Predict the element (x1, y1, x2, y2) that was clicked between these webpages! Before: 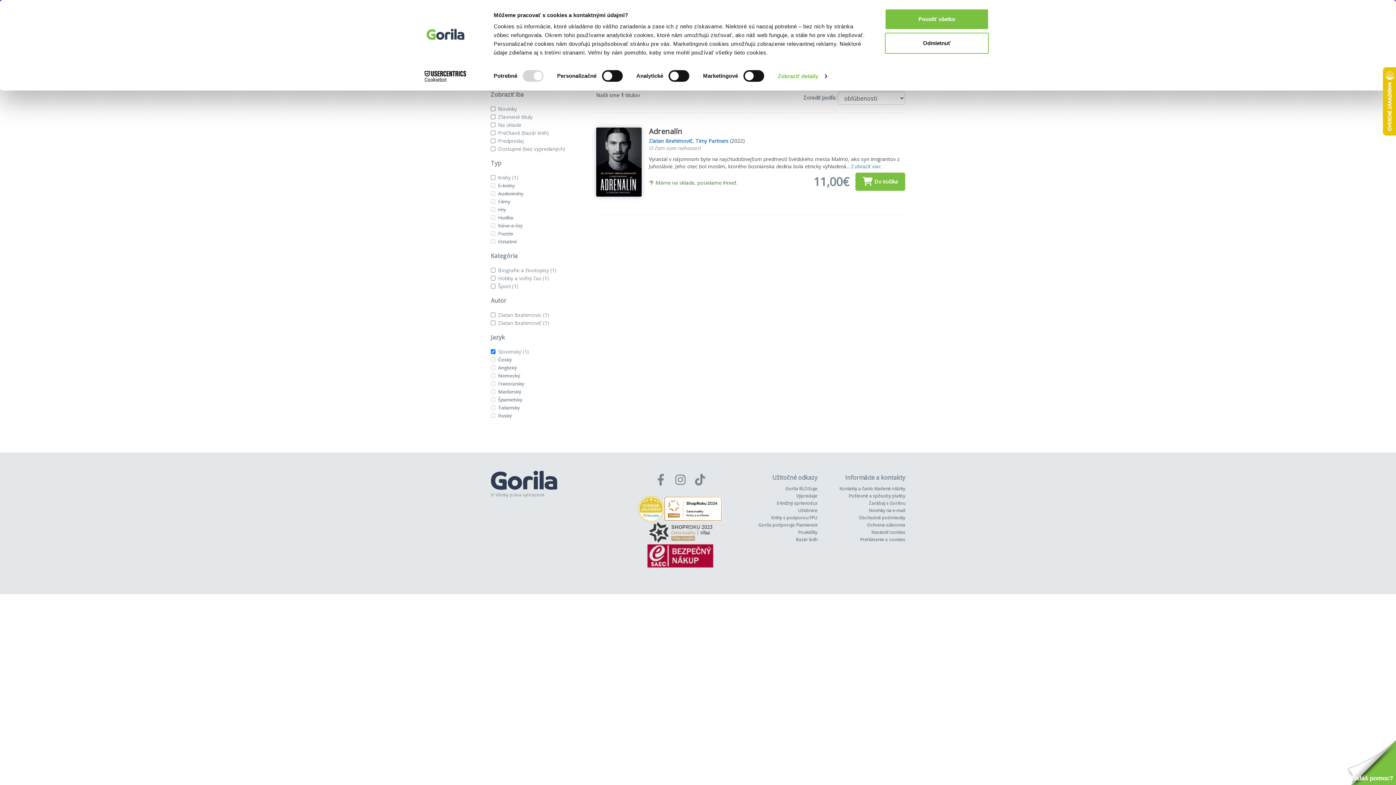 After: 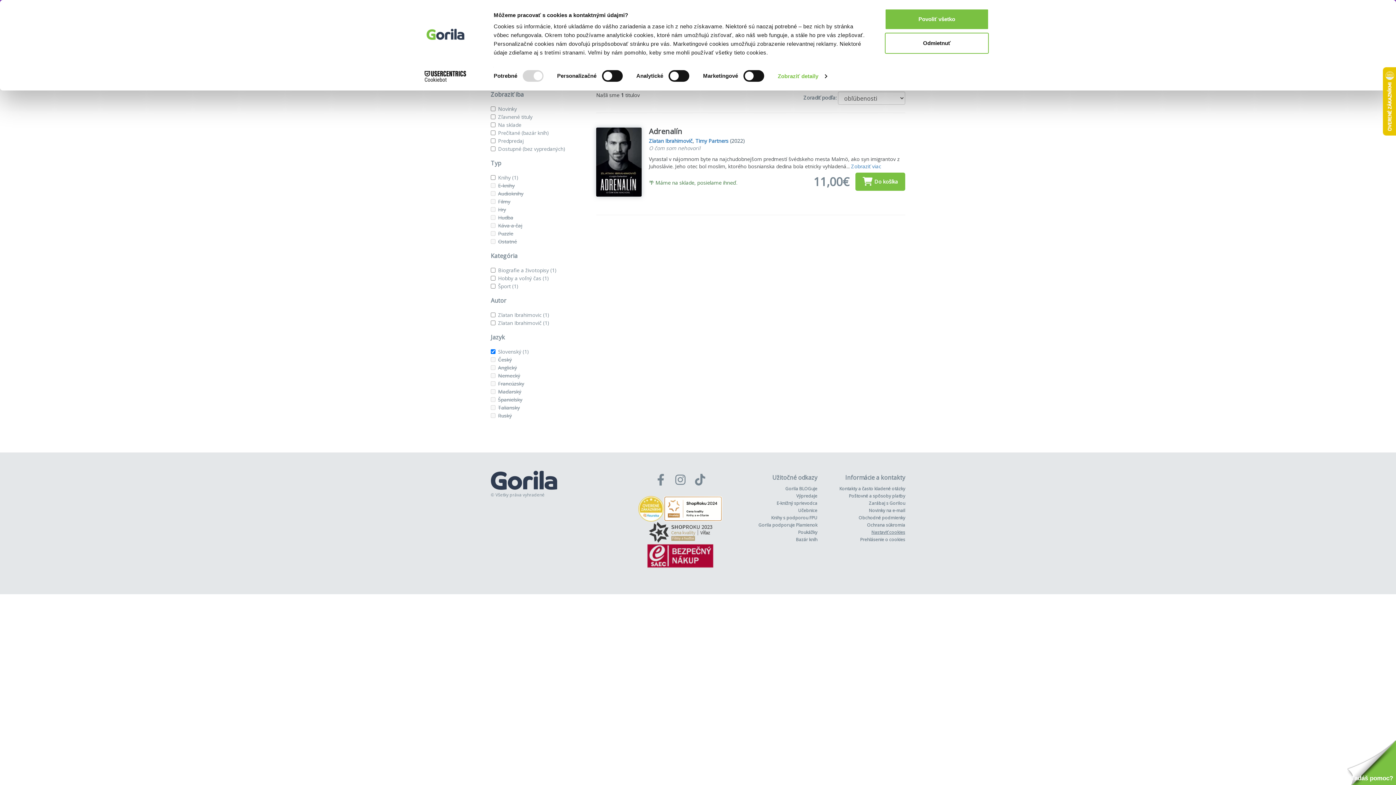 Action: label: Nastaviť cookies bbox: (871, 529, 905, 535)